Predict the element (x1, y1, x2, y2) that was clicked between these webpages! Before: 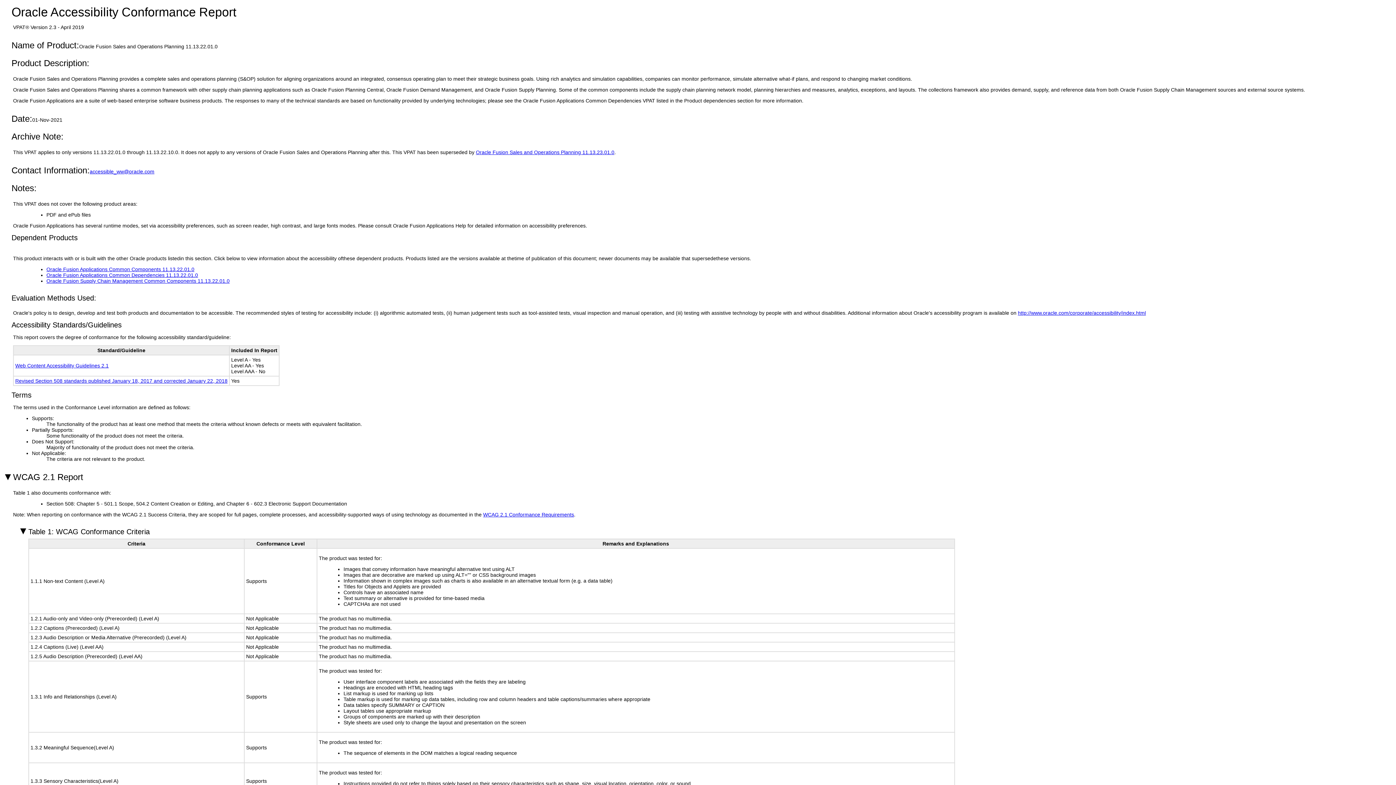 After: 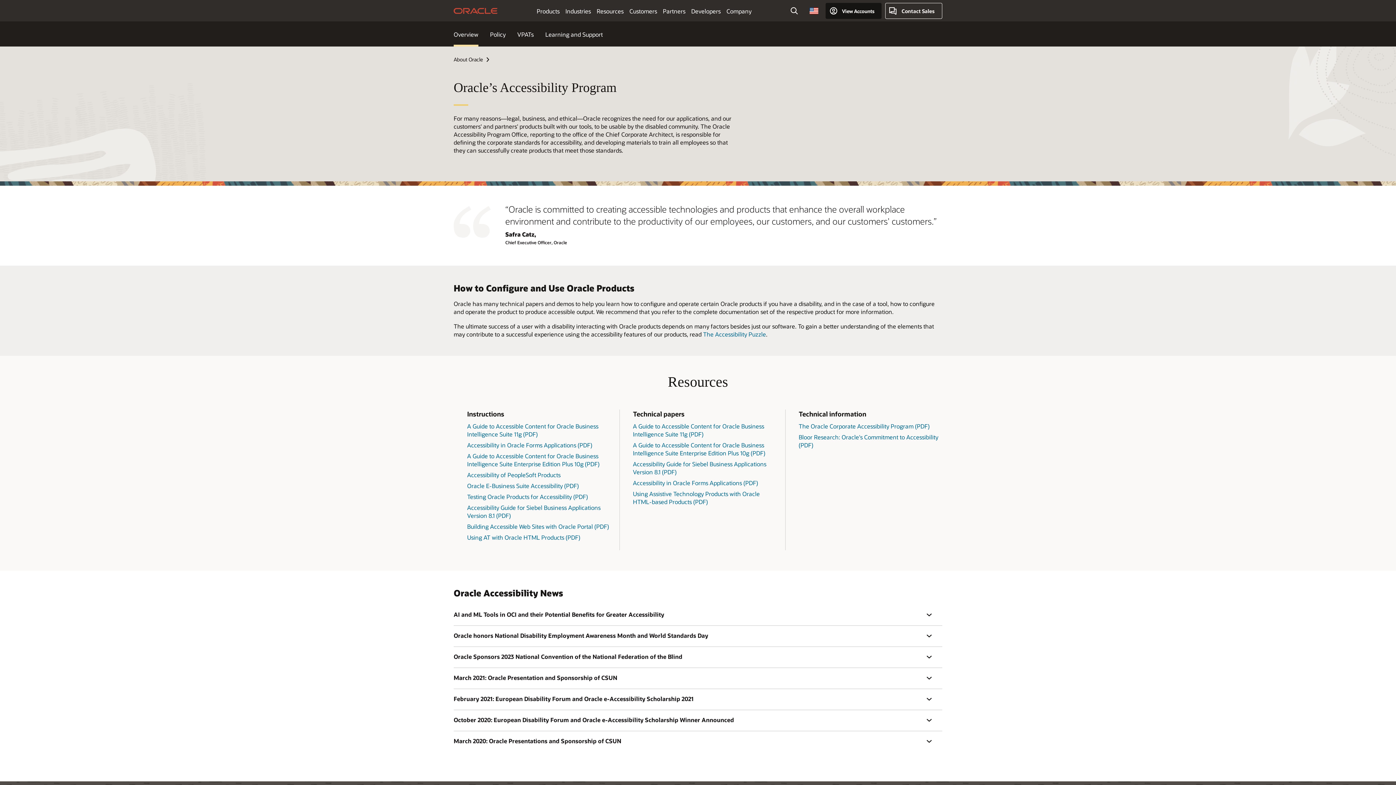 Action: bbox: (1018, 310, 1146, 316) label: http://www.oracle.com/corporate/accessibility/index.html